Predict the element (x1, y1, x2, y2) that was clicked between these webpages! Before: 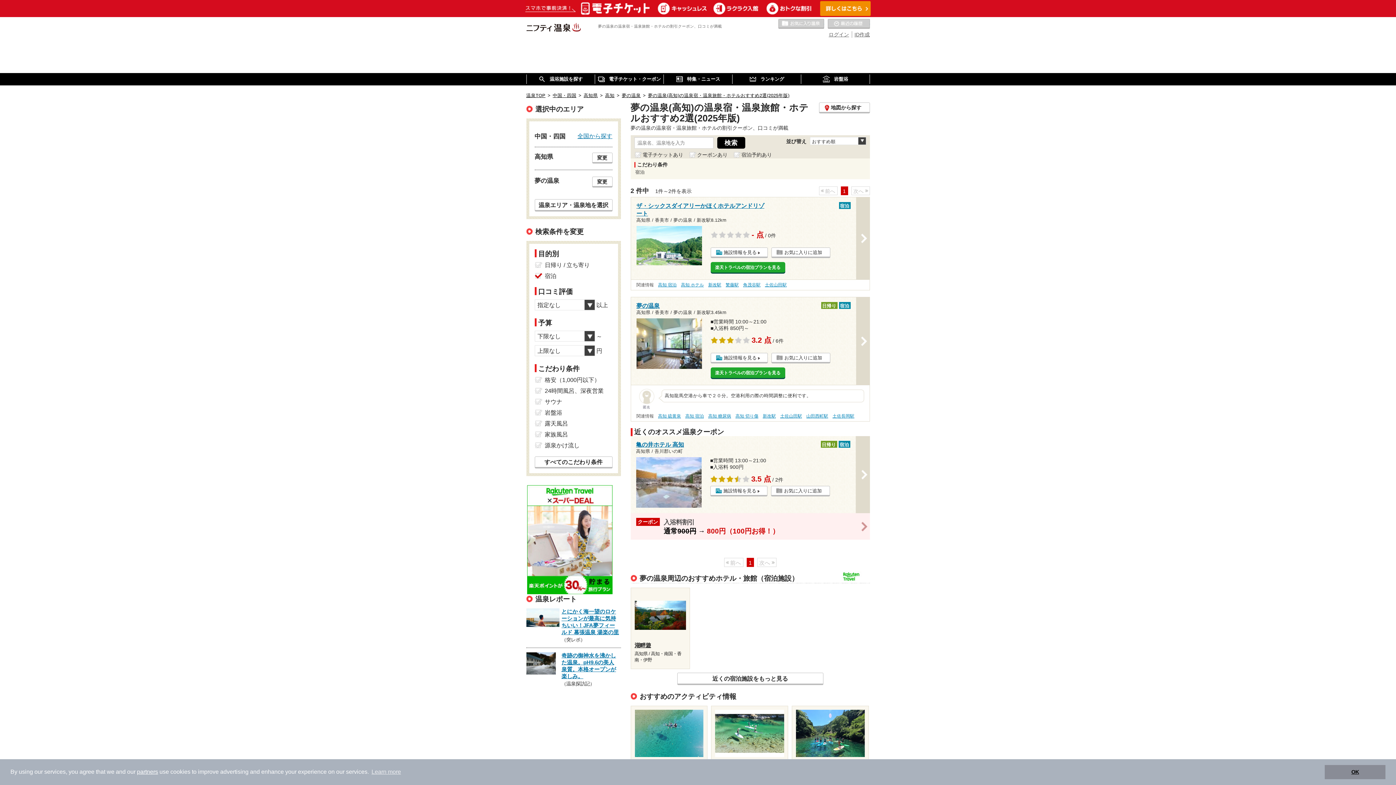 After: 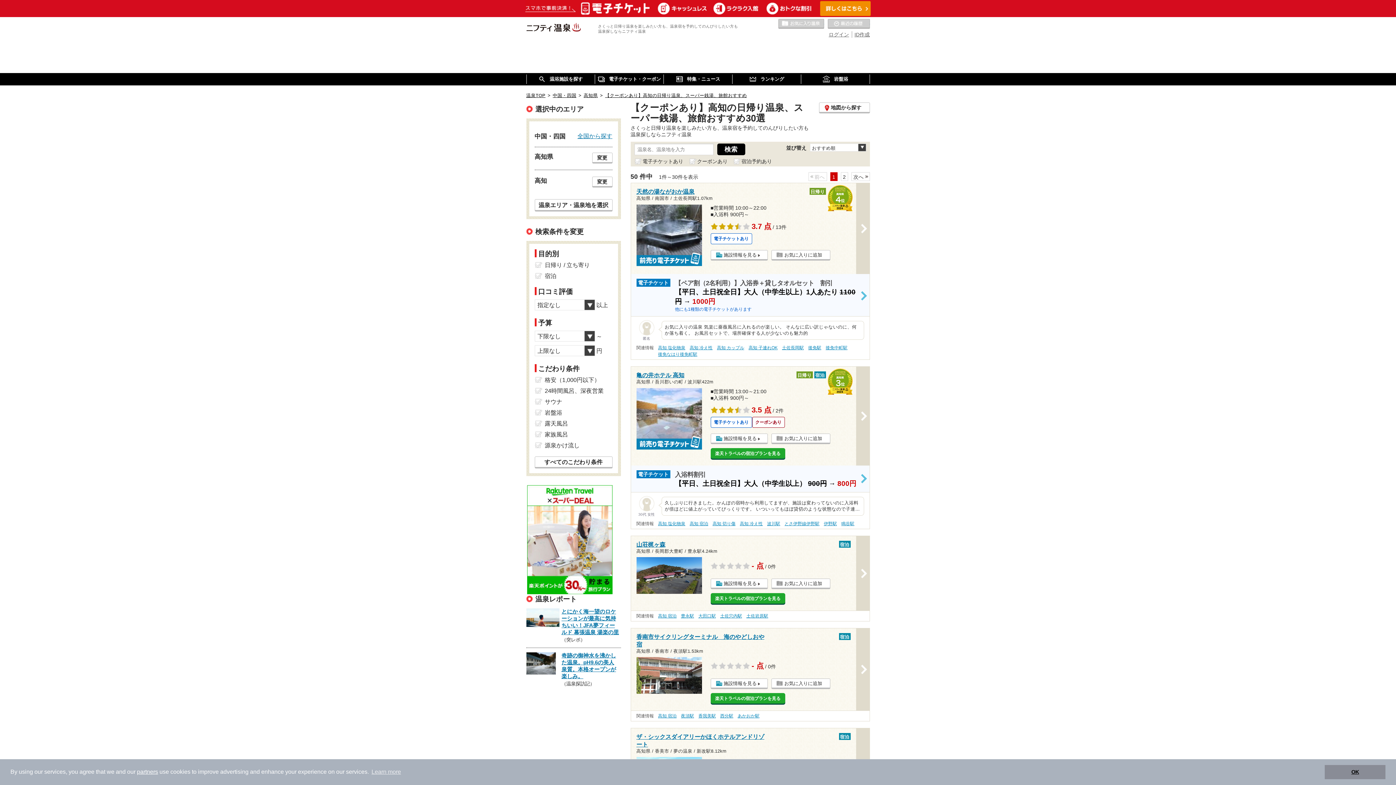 Action: bbox: (605, 93, 614, 98) label: 高知